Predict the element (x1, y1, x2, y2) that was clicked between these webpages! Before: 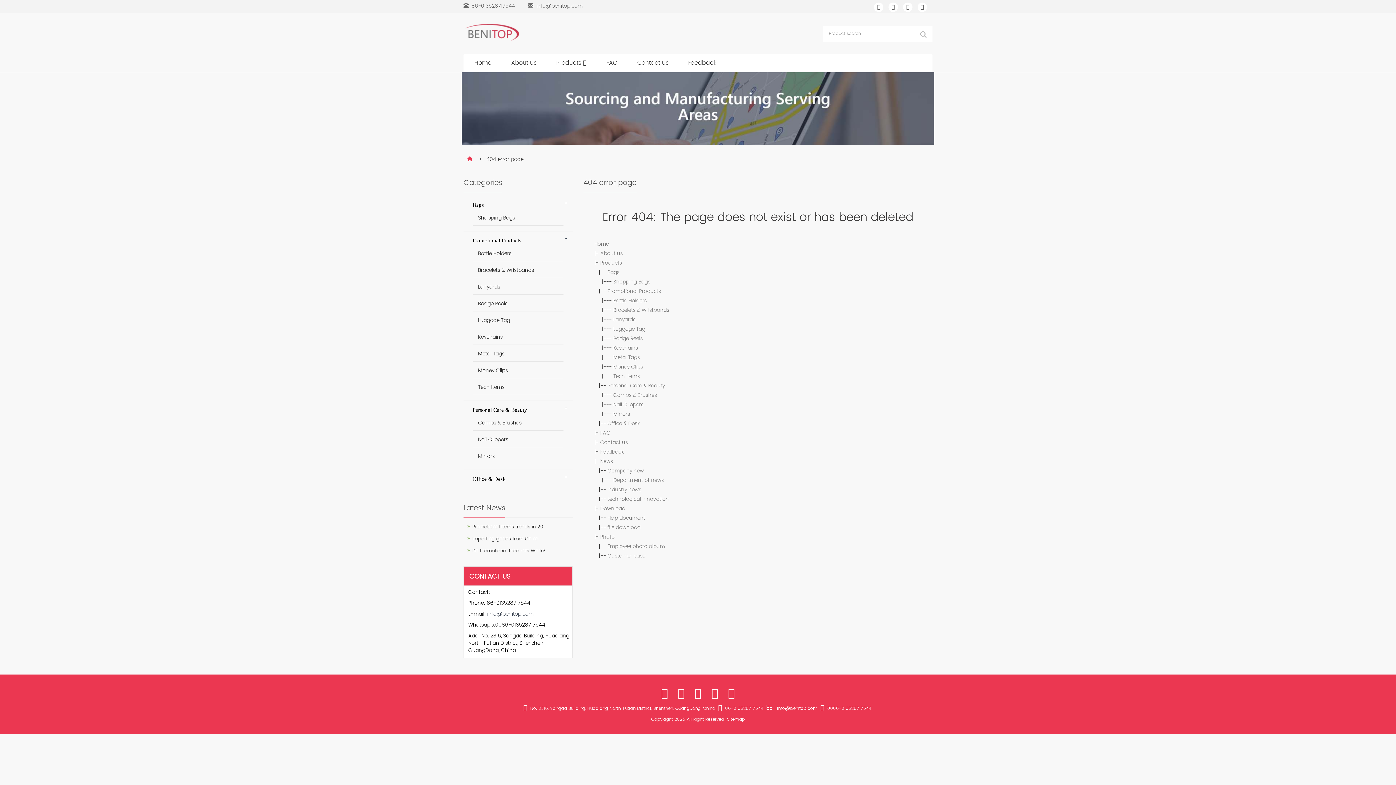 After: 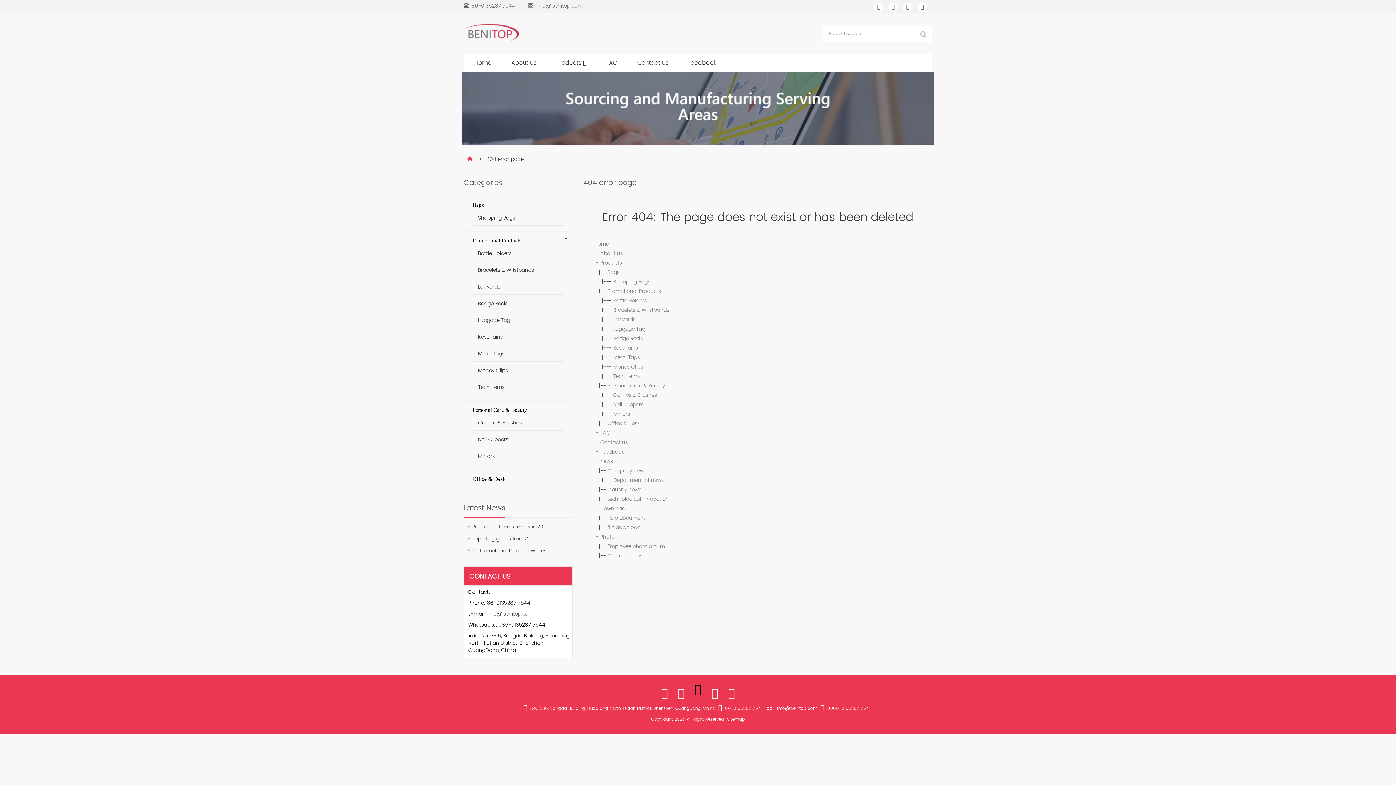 Action: bbox: (690, 685, 705, 701)